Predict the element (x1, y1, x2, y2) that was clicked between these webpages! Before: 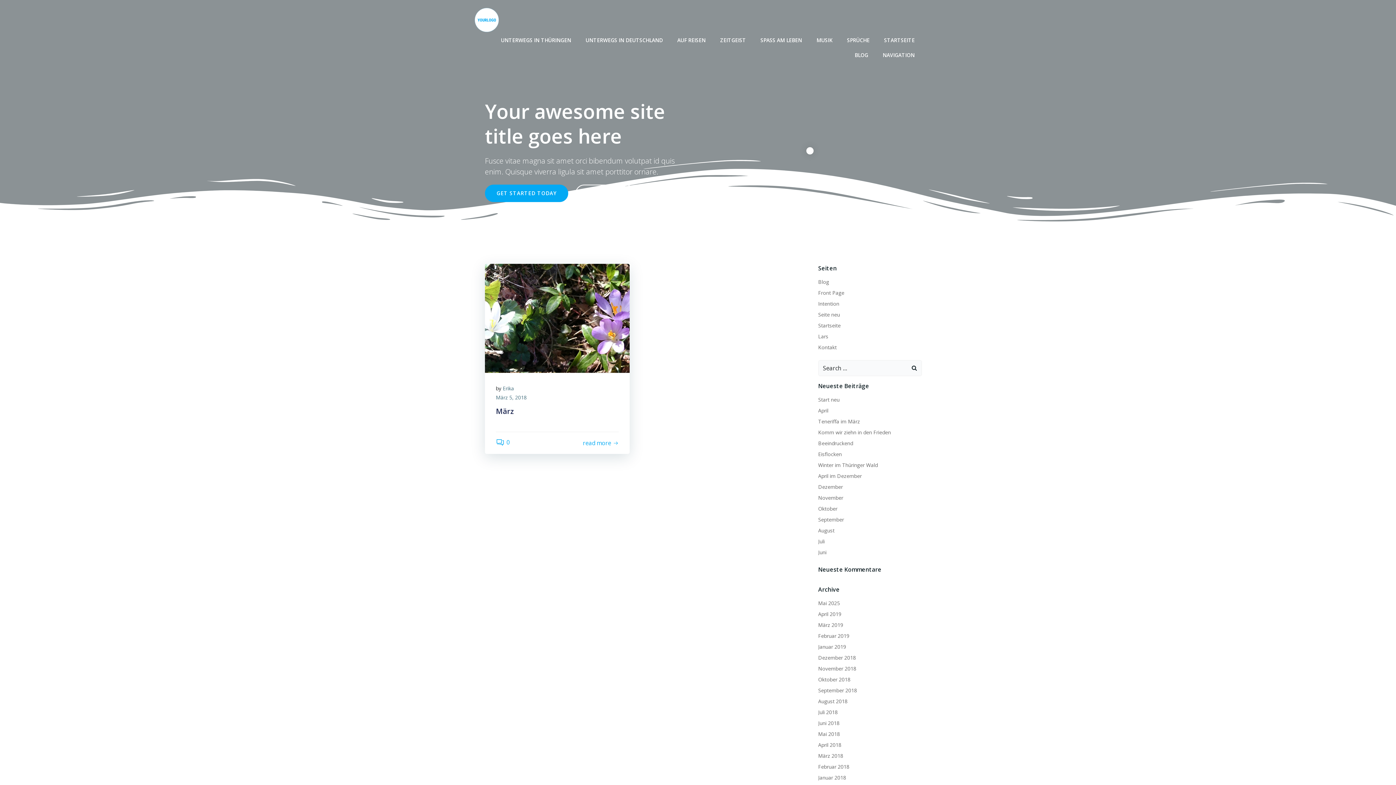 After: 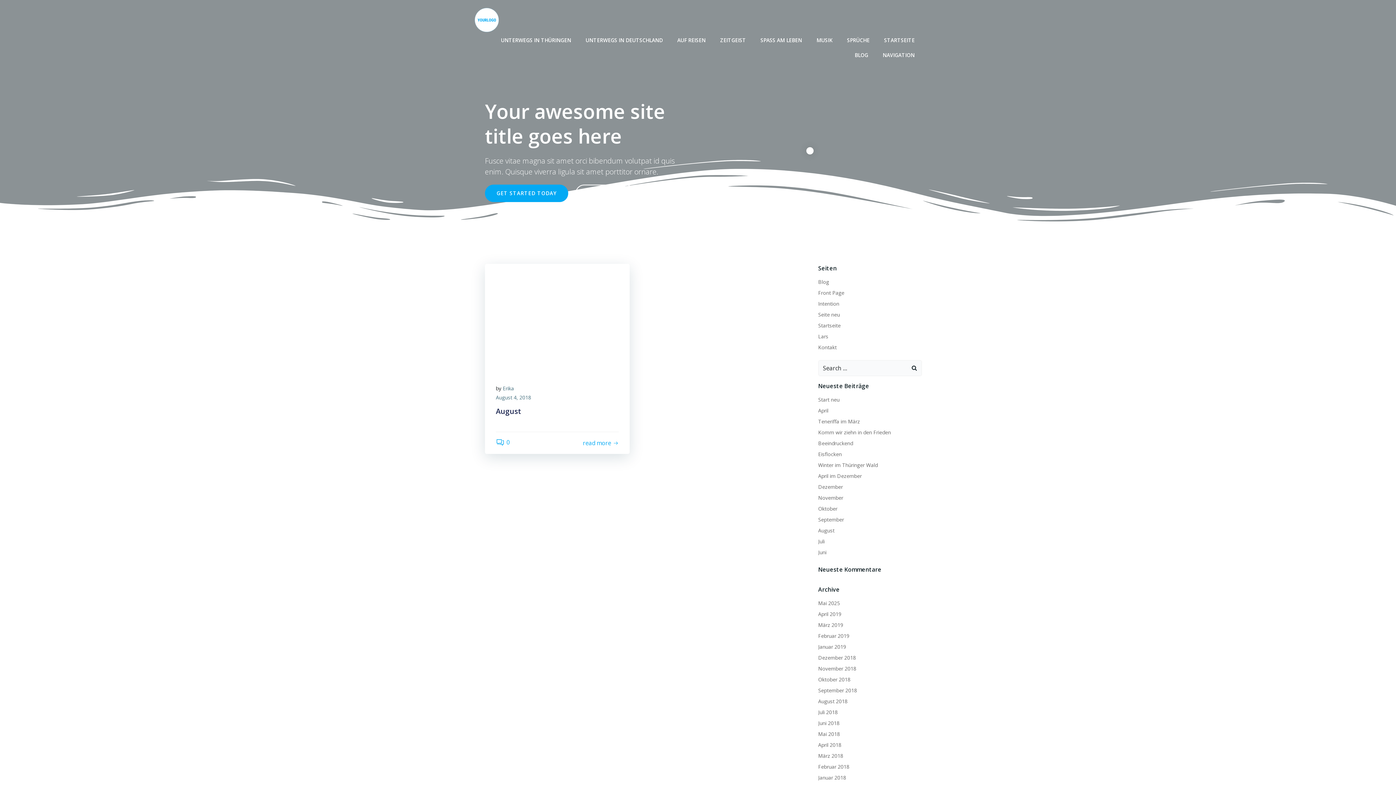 Action: bbox: (818, 698, 847, 705) label: August 2018